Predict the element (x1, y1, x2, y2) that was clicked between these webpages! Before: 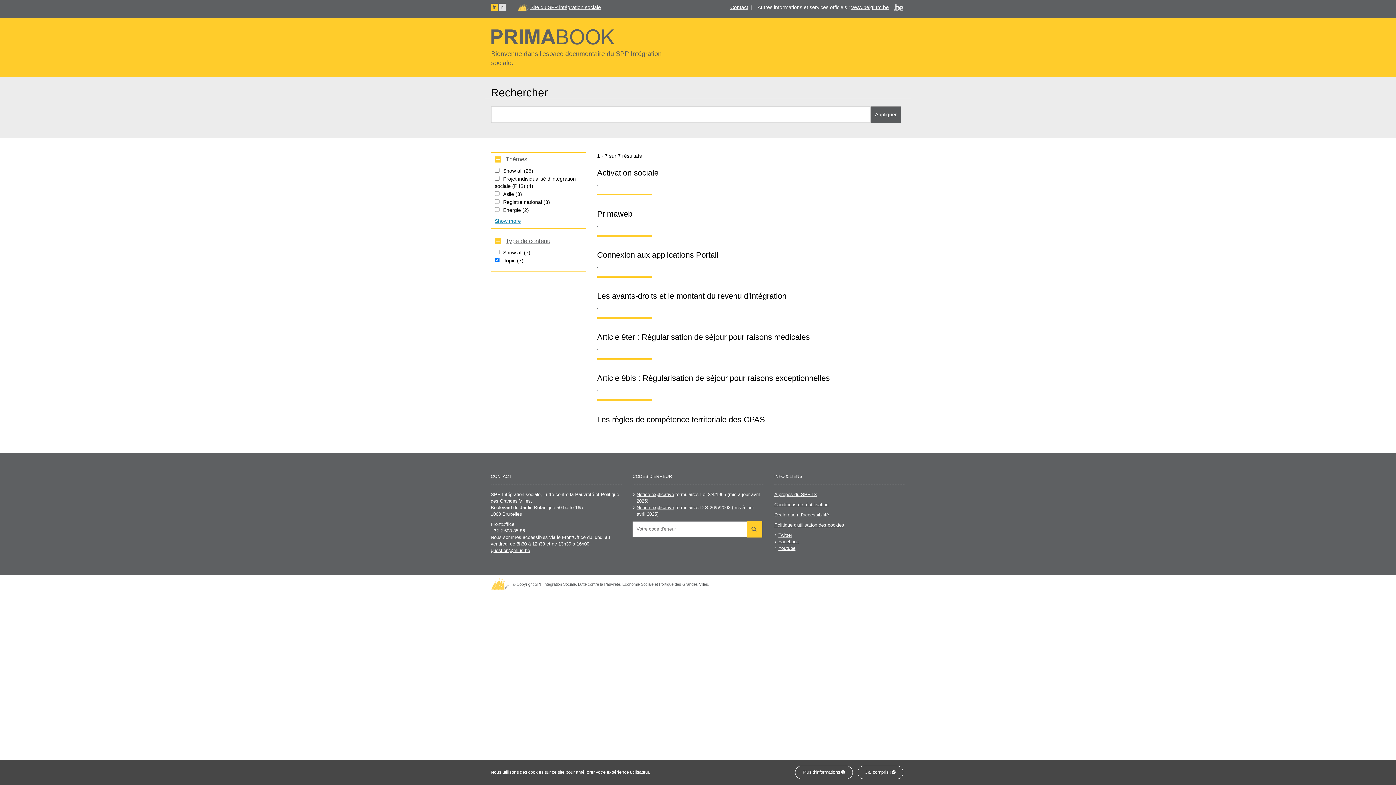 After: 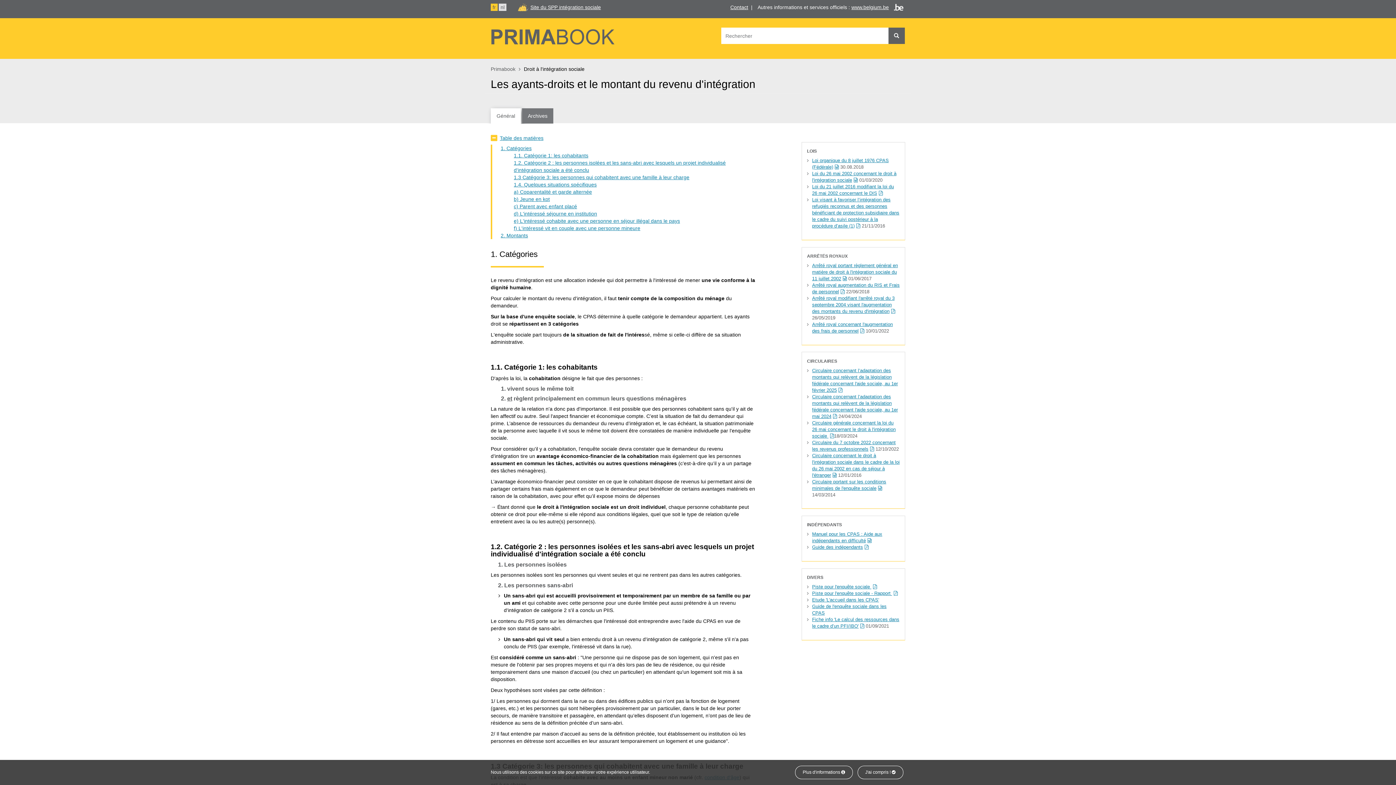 Action: label: Les ayants-droits et le montant du revenu d'intégration bbox: (597, 291, 786, 300)